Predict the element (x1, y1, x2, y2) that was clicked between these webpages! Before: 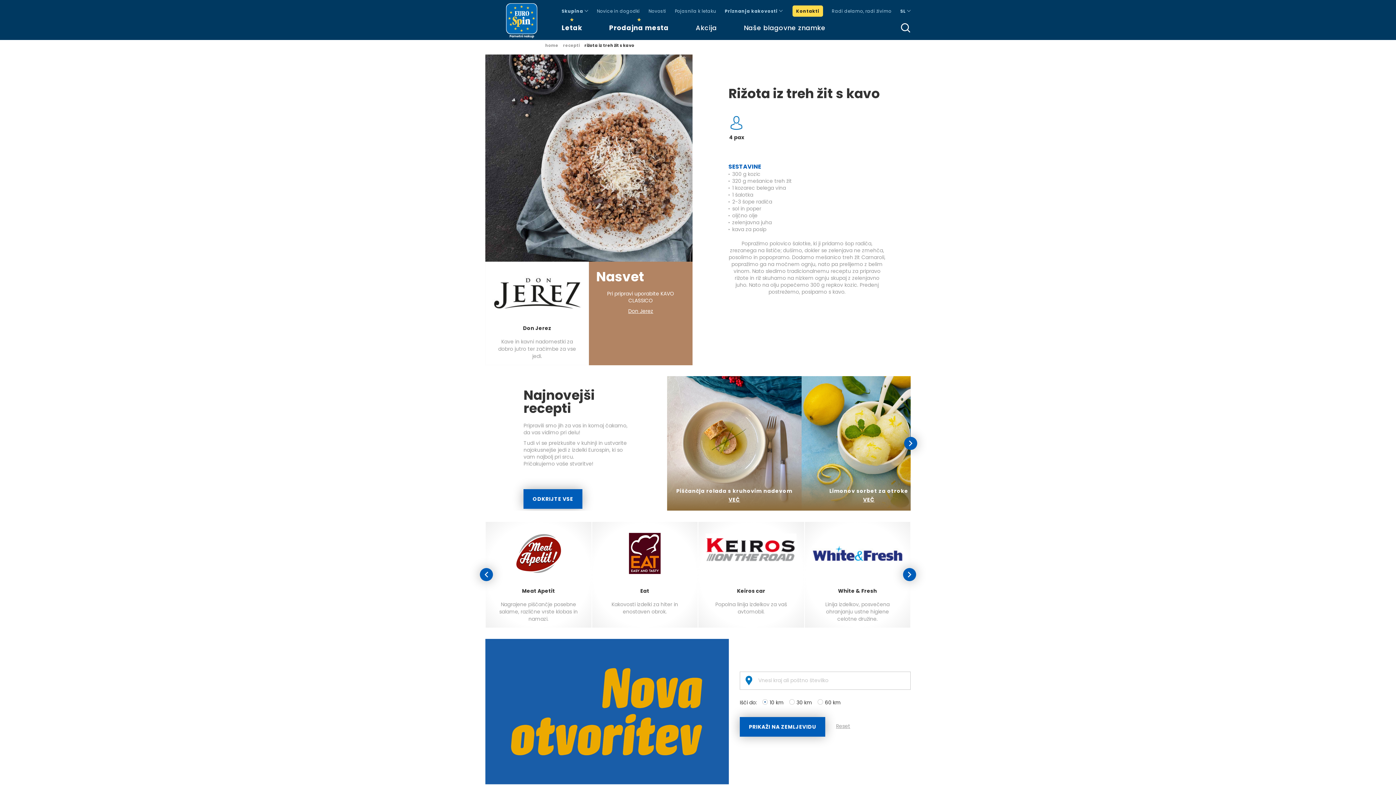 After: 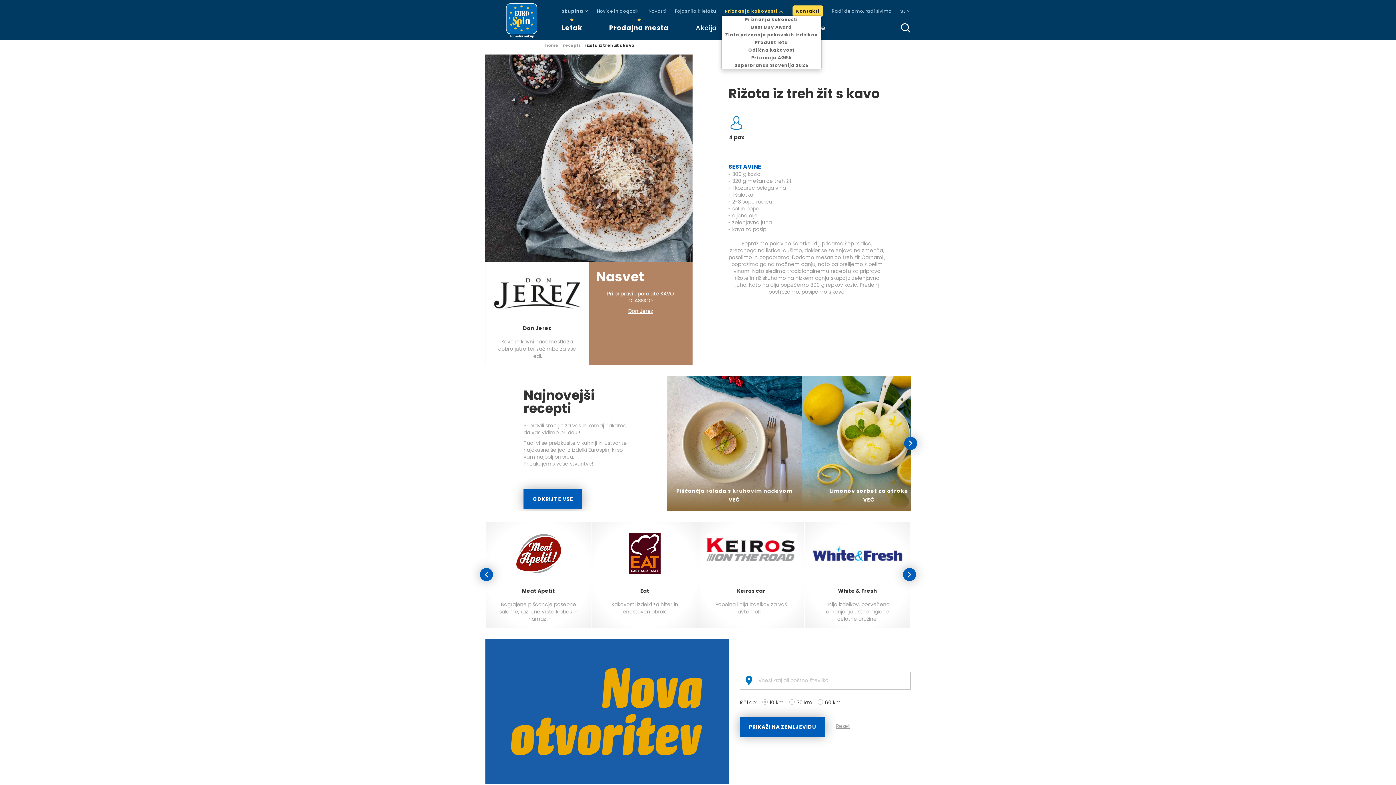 Action: bbox: (725, 8, 782, 14) label: Priznanja kakovosti 